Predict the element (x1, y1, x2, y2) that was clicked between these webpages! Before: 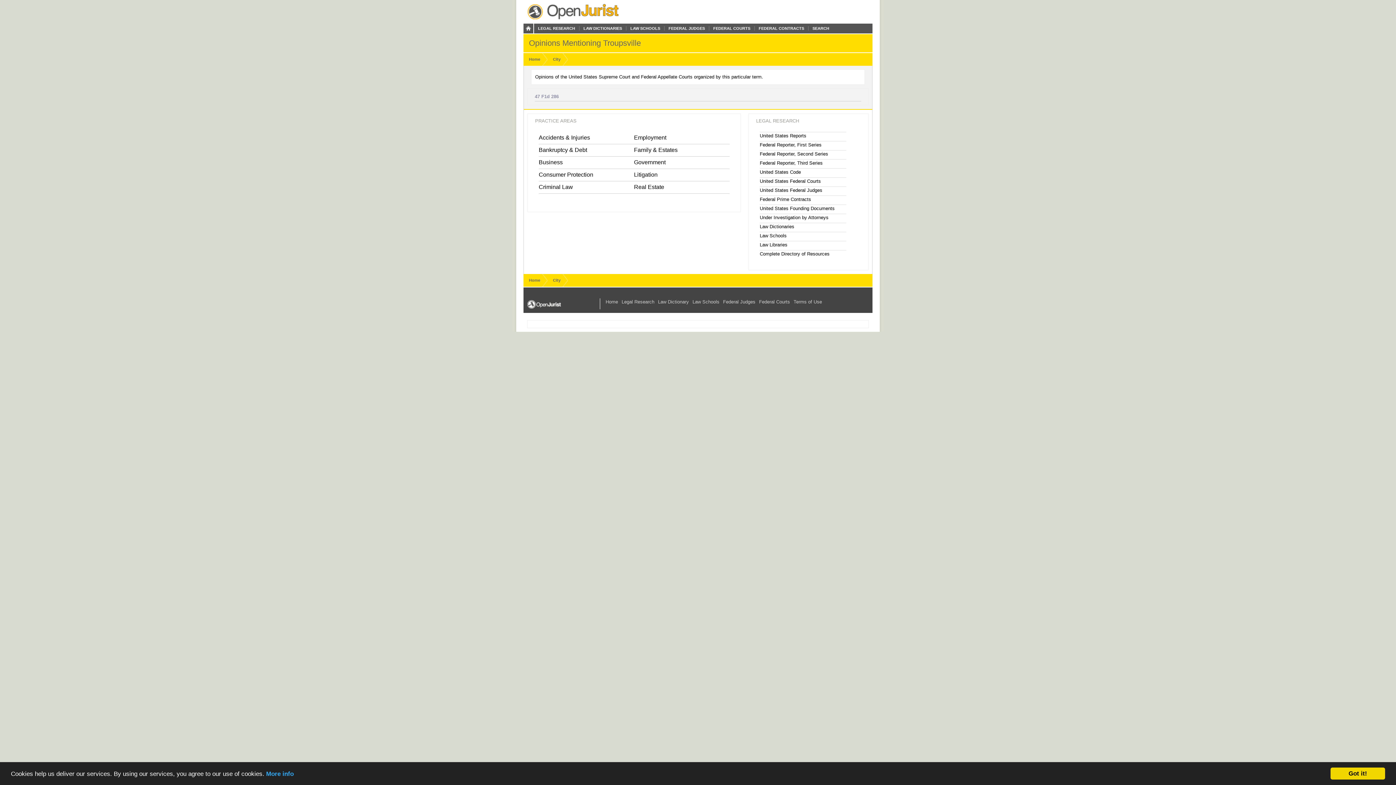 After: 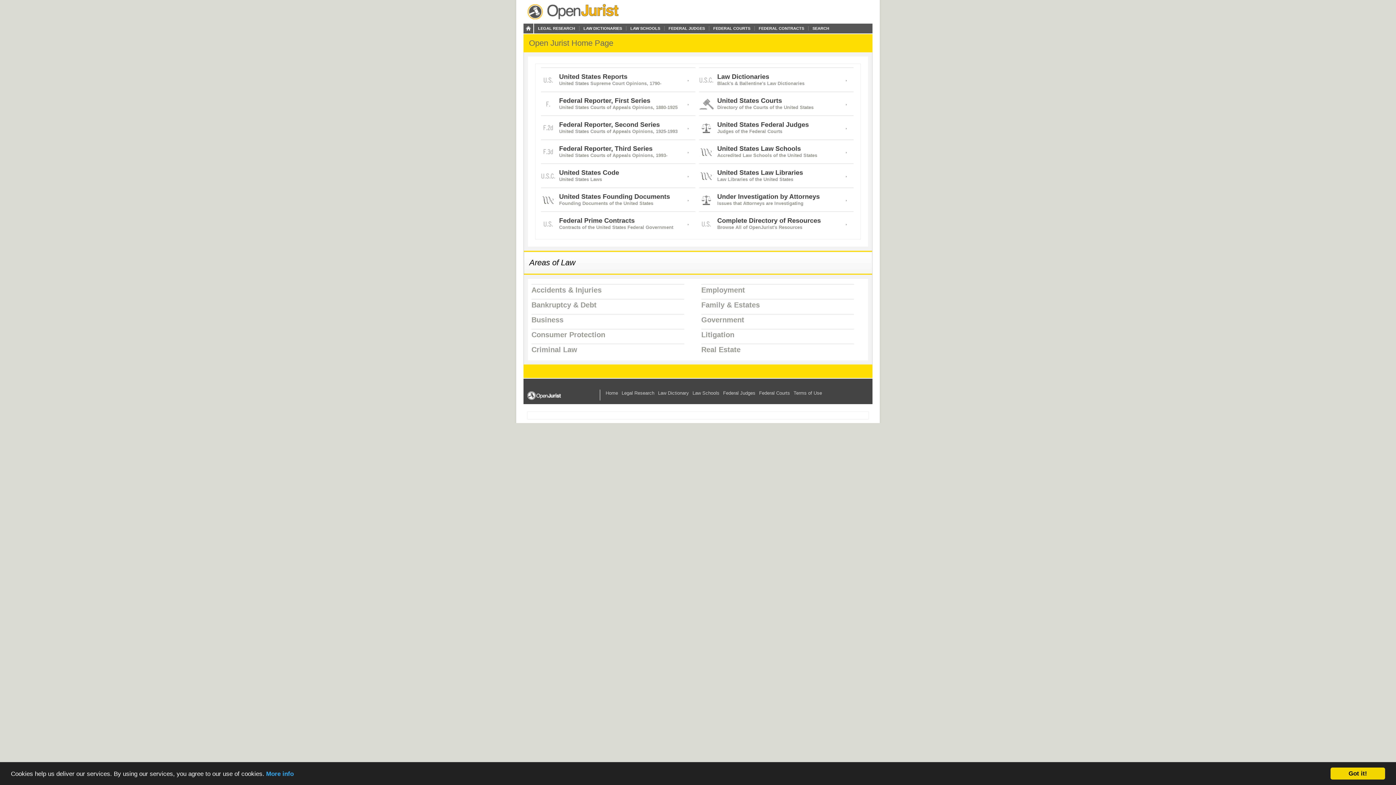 Action: bbox: (529, 57, 540, 61) label: Home